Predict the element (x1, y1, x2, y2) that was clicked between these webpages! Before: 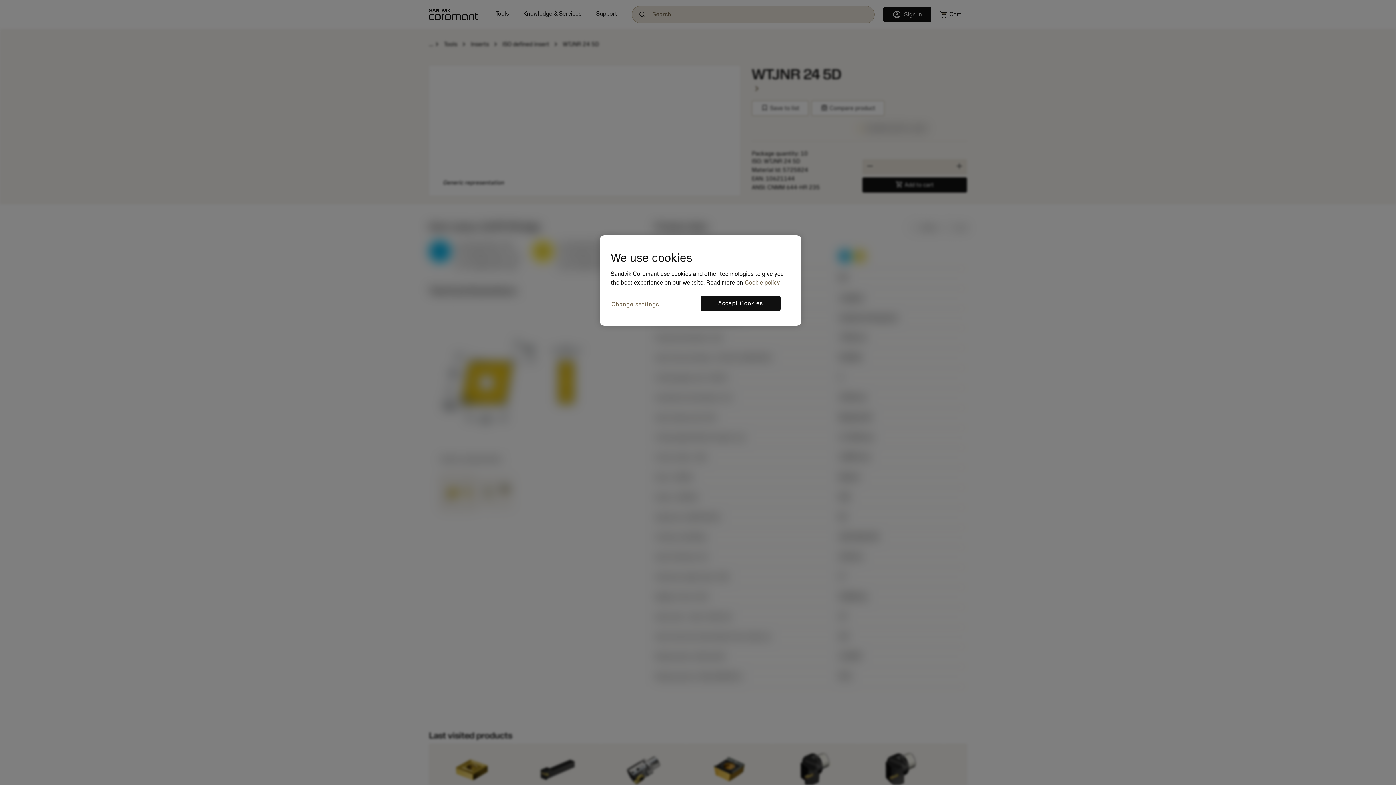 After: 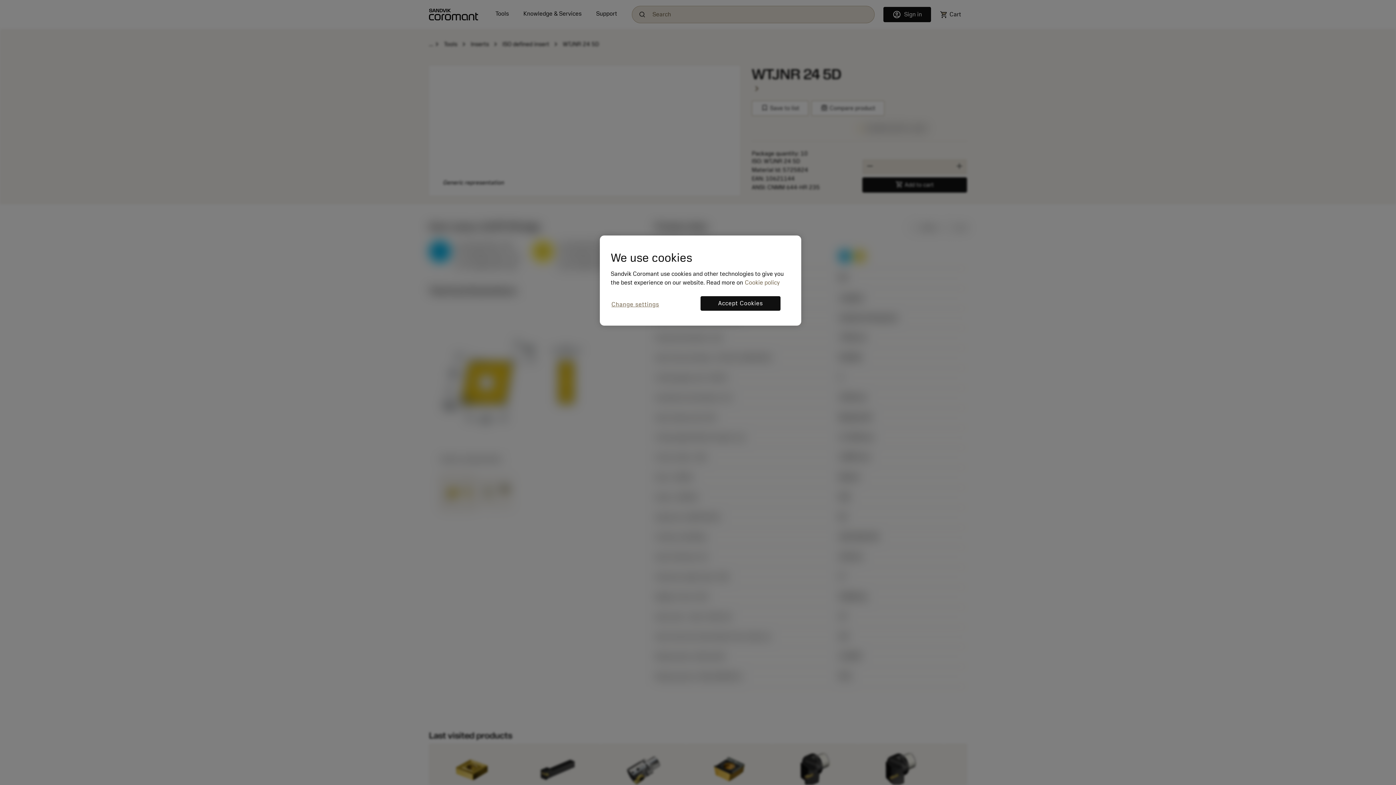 Action: bbox: (745, 279, 780, 286) label: More information about your privacy, opens in a new tab